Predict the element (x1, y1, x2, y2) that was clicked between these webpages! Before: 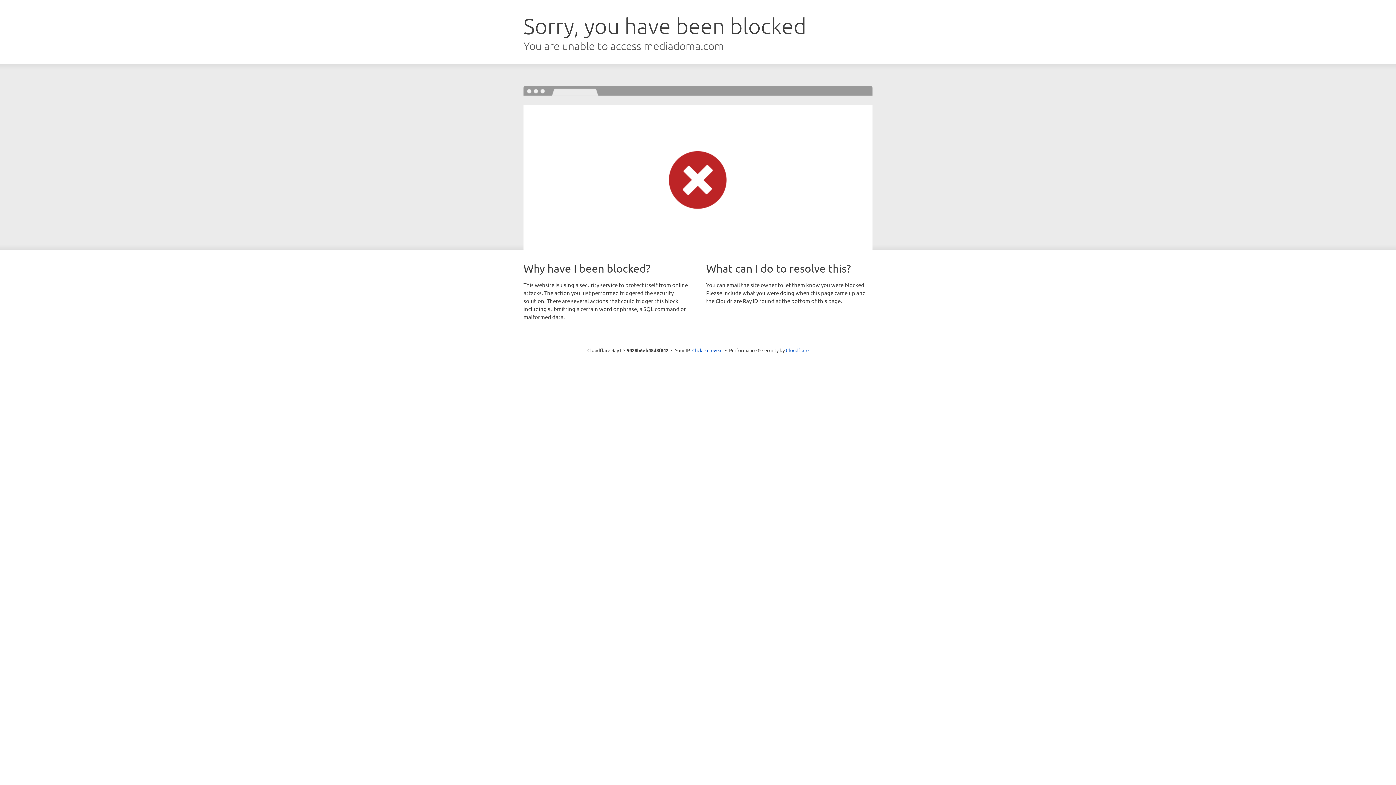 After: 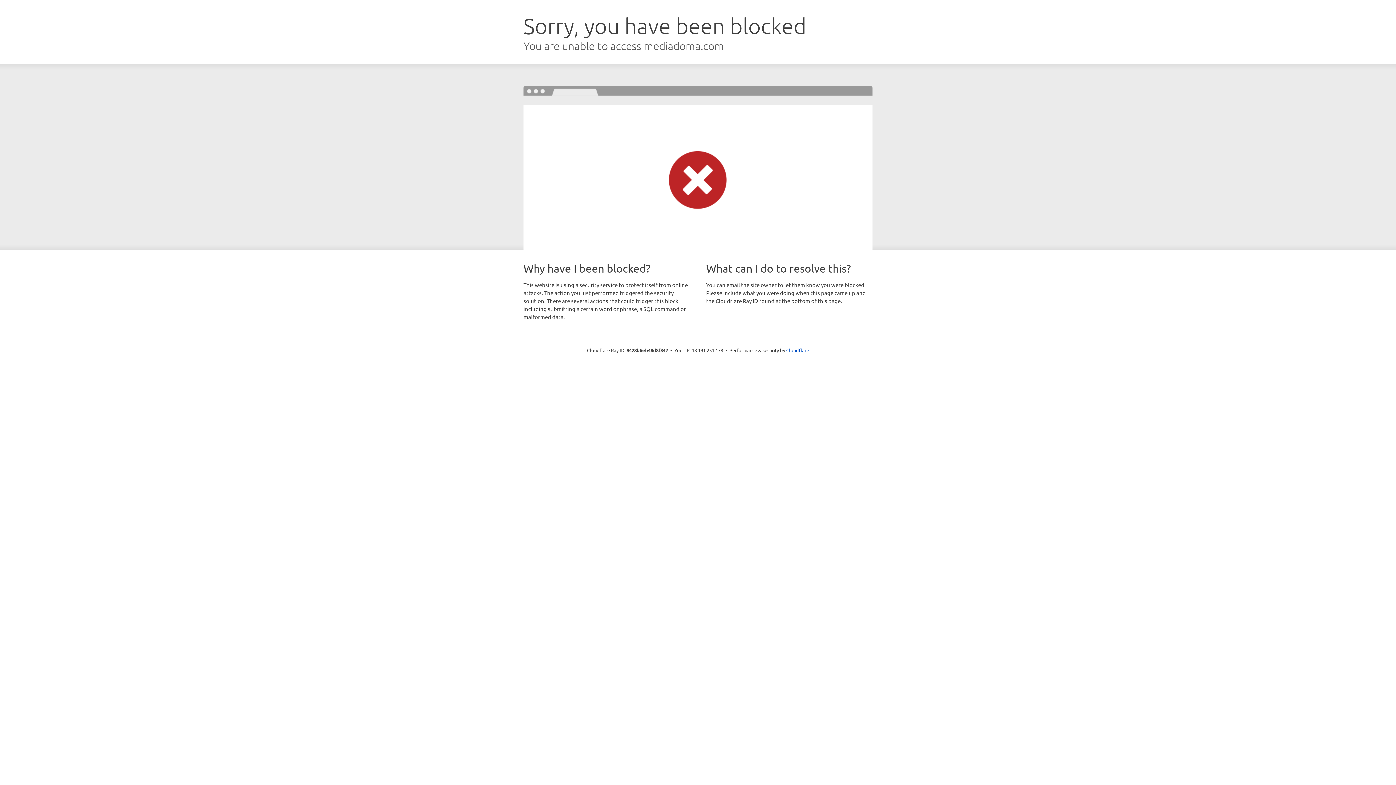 Action: bbox: (692, 346, 722, 353) label: Click to reveal